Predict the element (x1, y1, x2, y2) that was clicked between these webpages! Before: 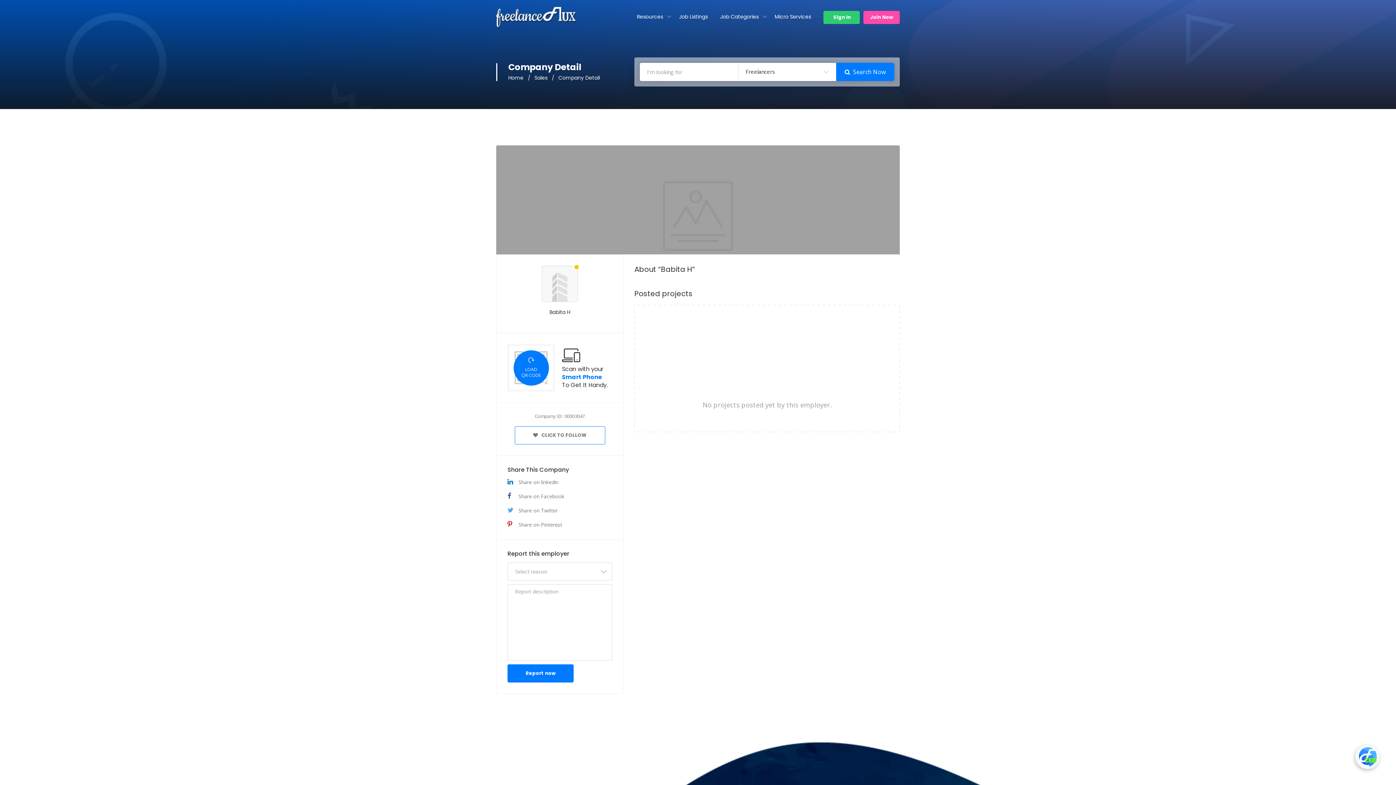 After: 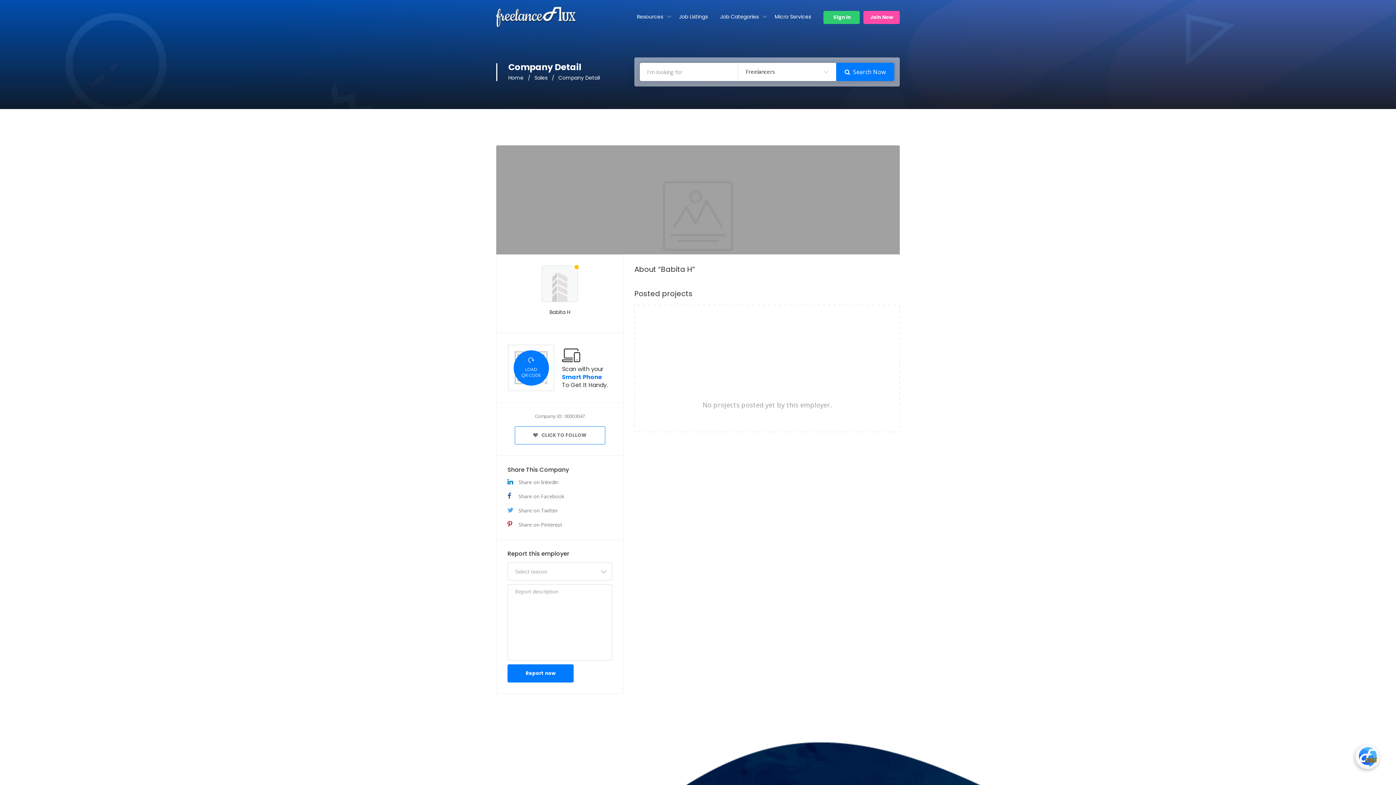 Action: bbox: (507, 309, 612, 315) label: Babita H